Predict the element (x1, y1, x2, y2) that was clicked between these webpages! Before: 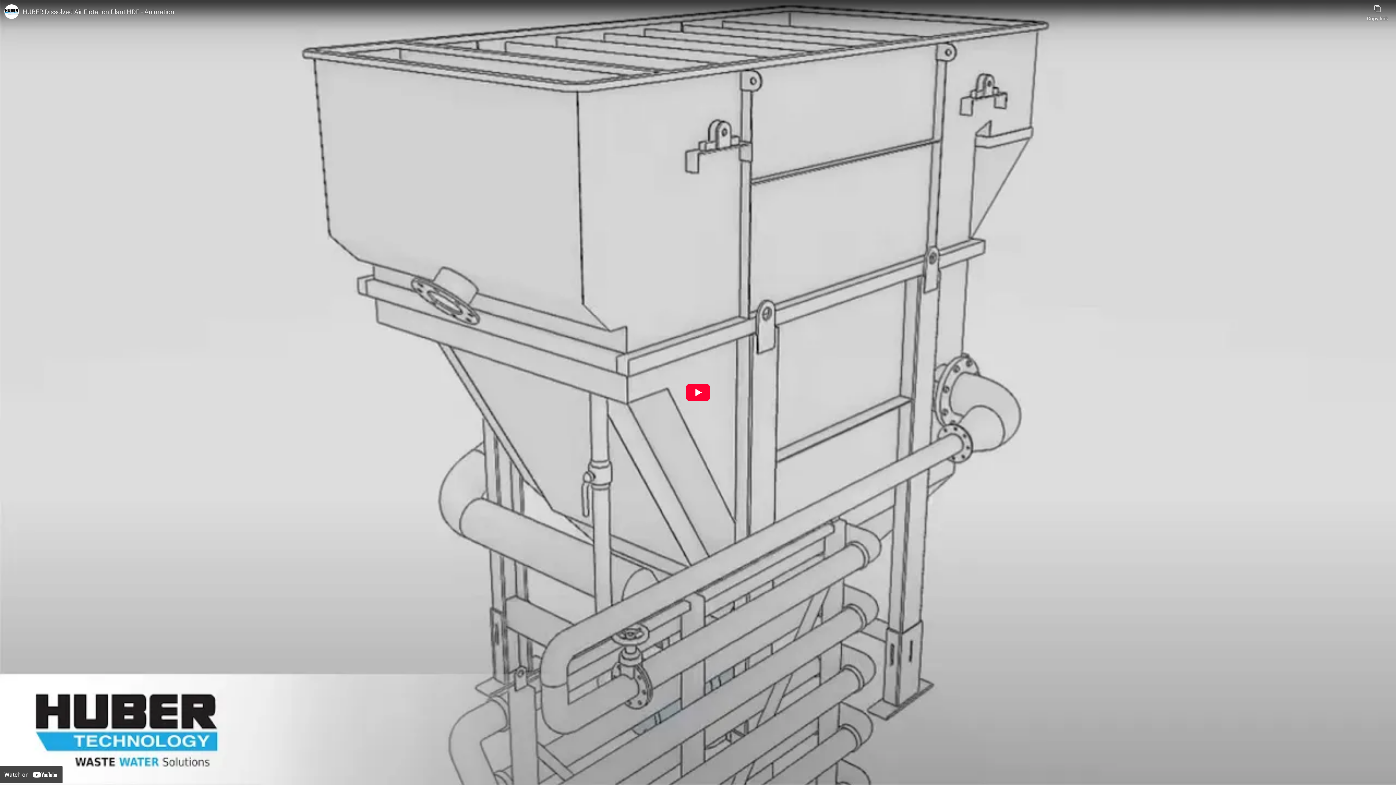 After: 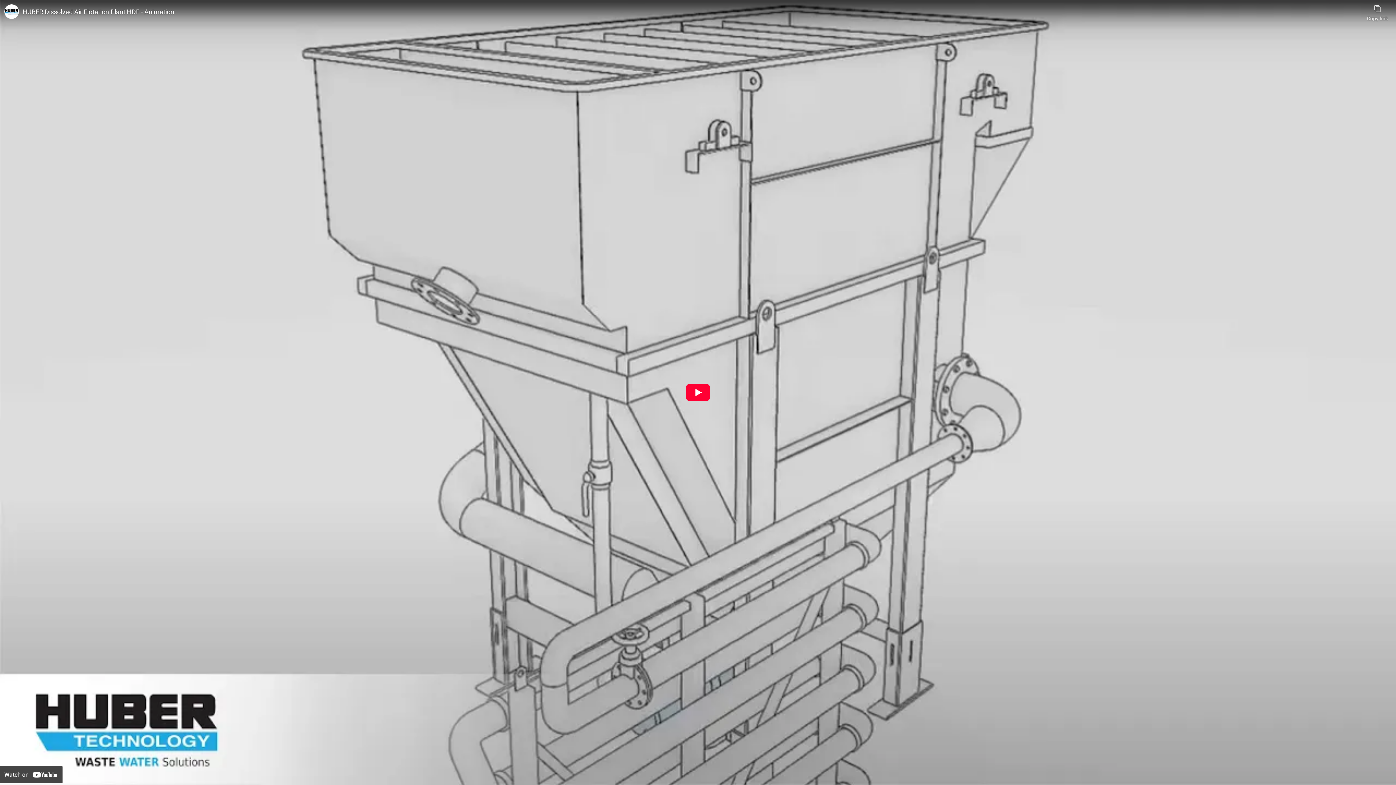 Action: bbox: (22, 7, 1363, 16) label: HUBER Dissolved Air Flotation Plant HDF - Animation